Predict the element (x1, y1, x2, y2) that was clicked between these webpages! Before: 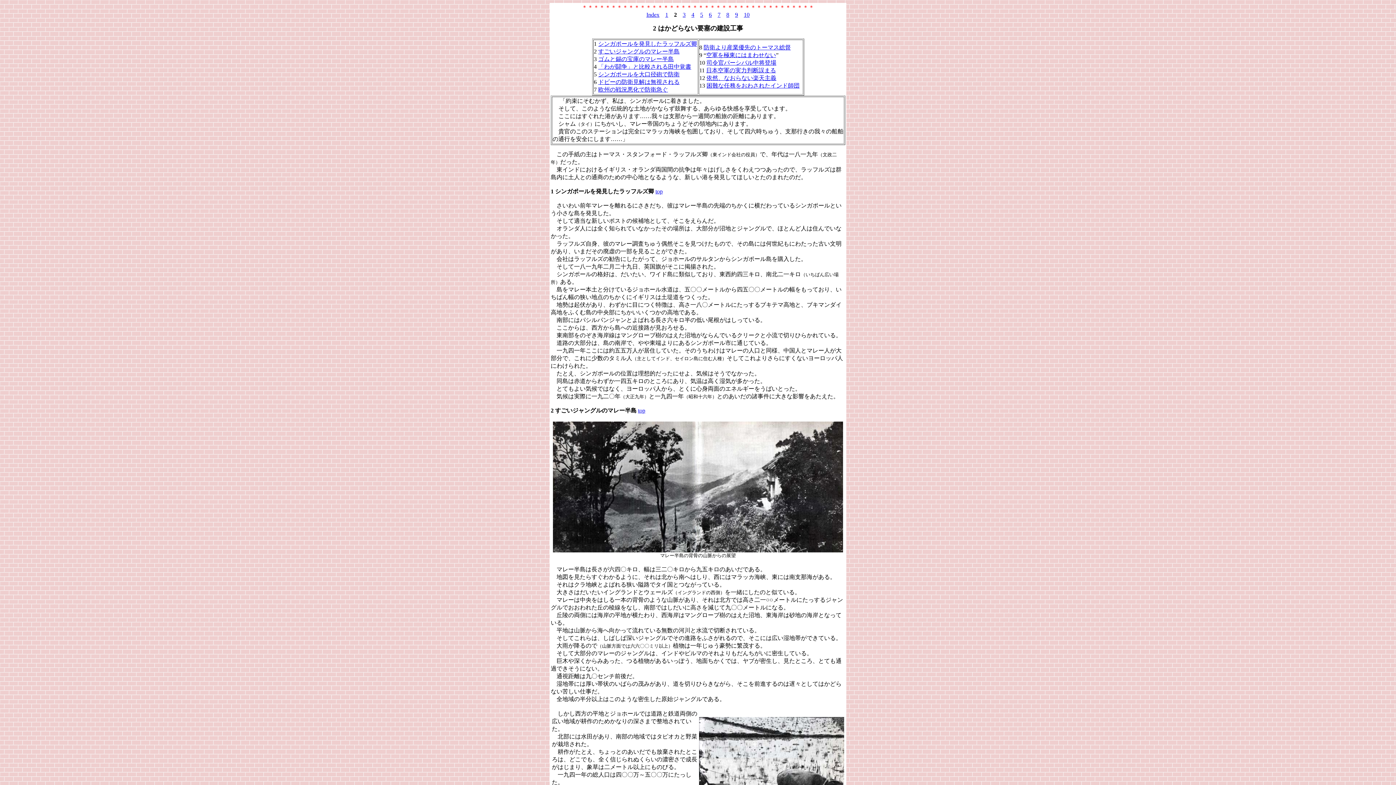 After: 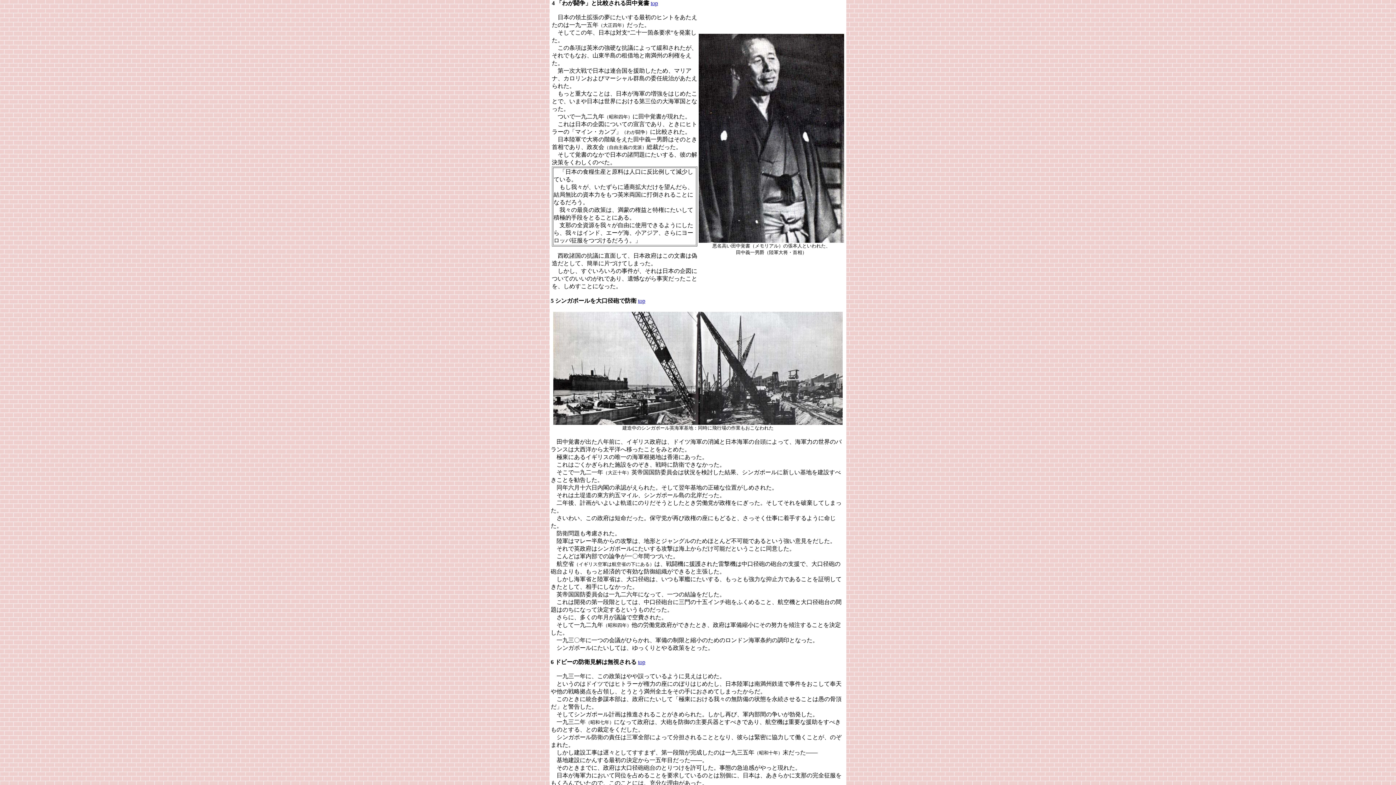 Action: bbox: (598, 63, 691, 69) label: 「わが闘争」と比較される田中覚書